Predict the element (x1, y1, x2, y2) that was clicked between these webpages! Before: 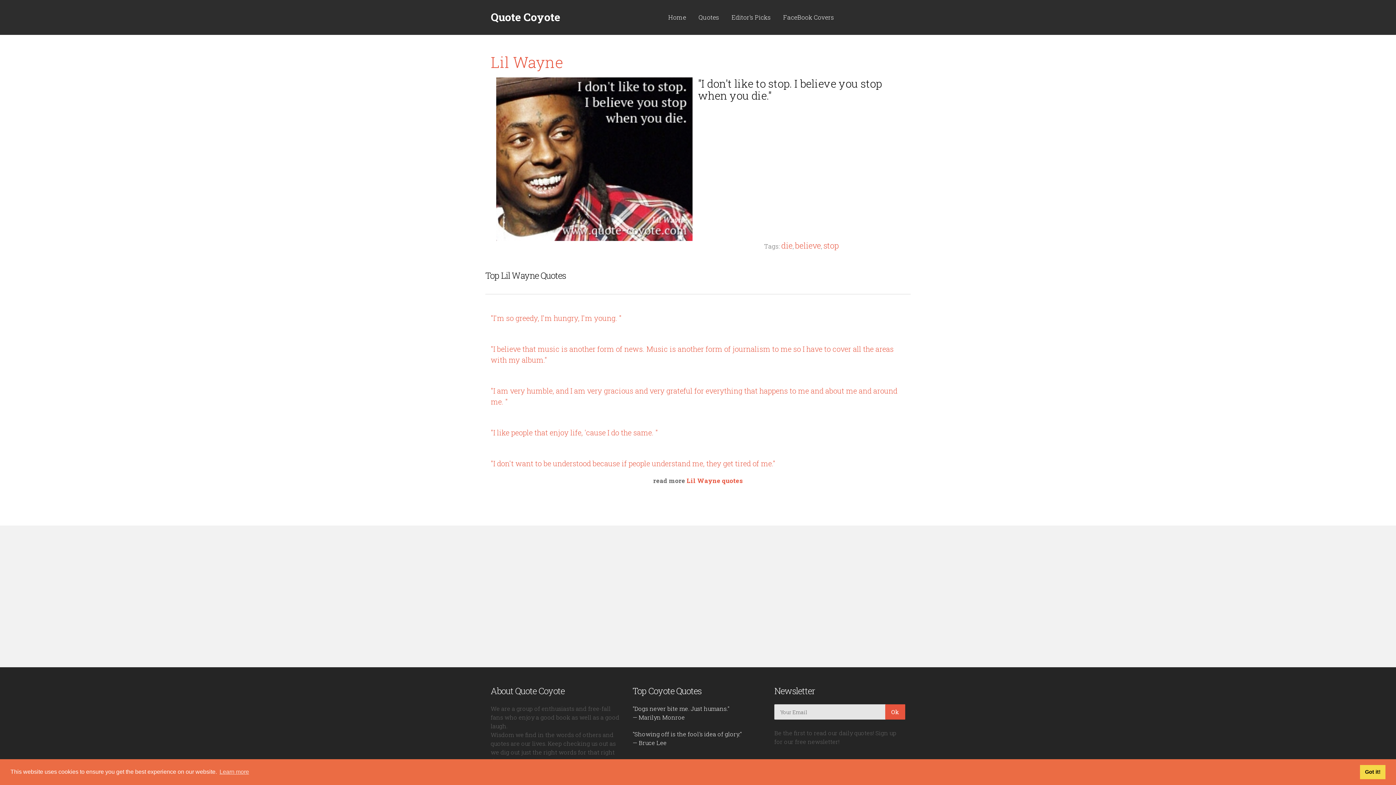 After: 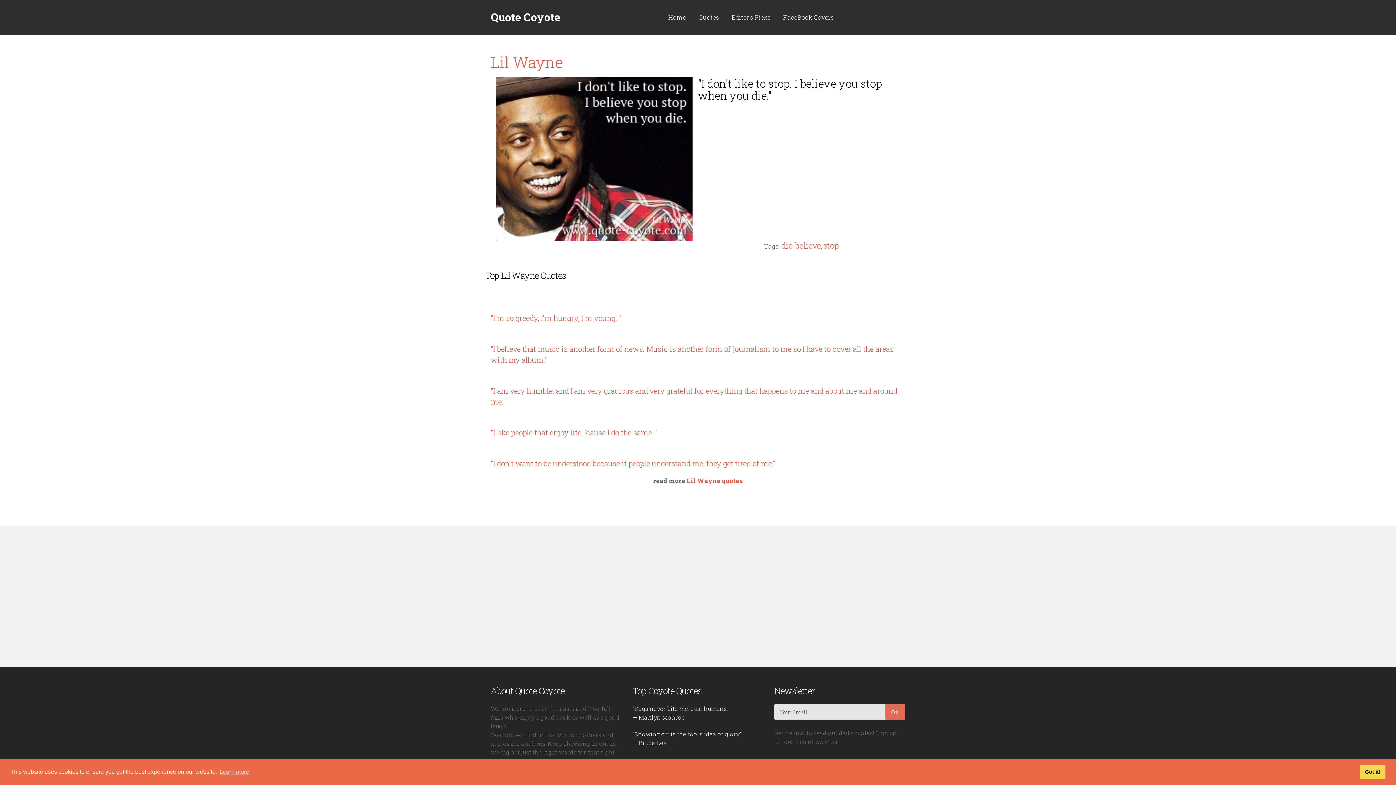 Action: bbox: (885, 704, 905, 720) label: Ok